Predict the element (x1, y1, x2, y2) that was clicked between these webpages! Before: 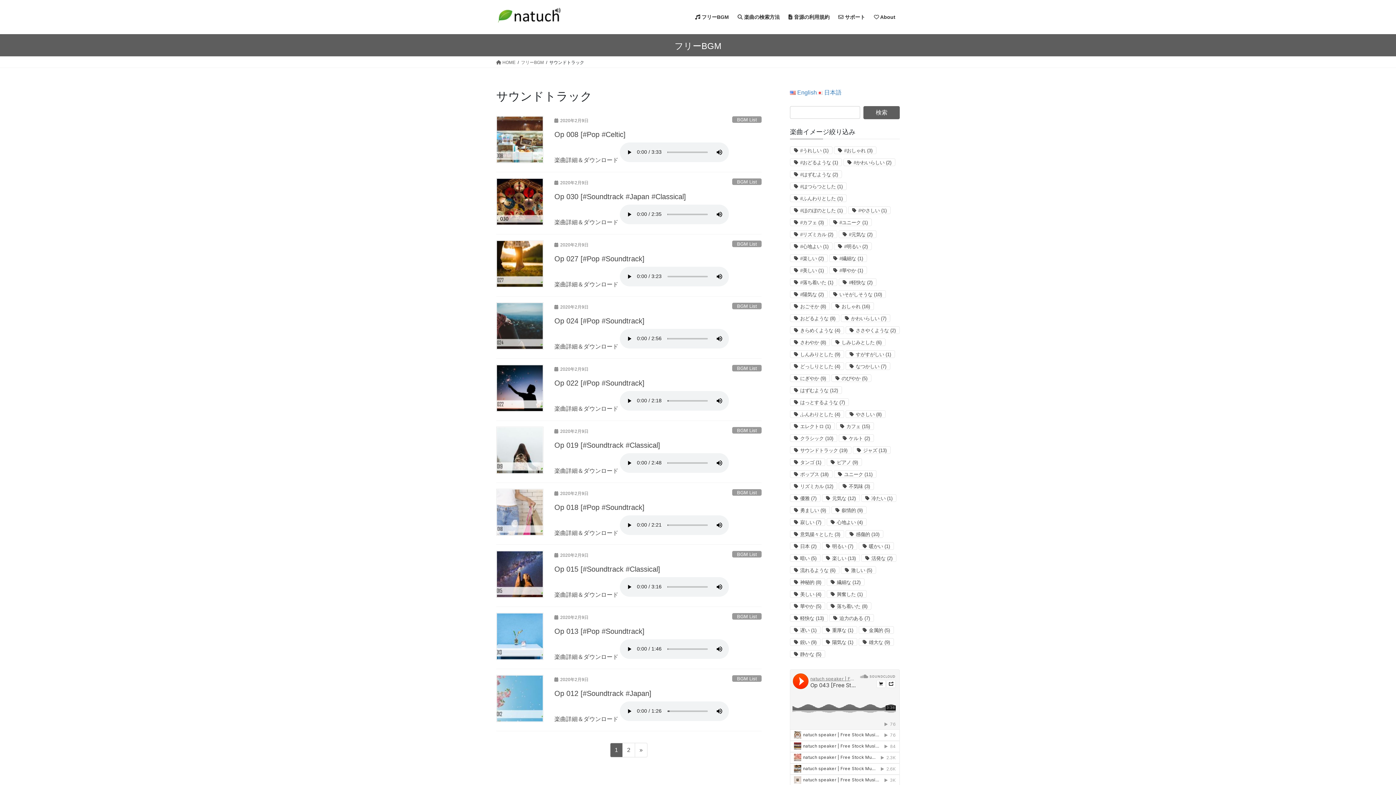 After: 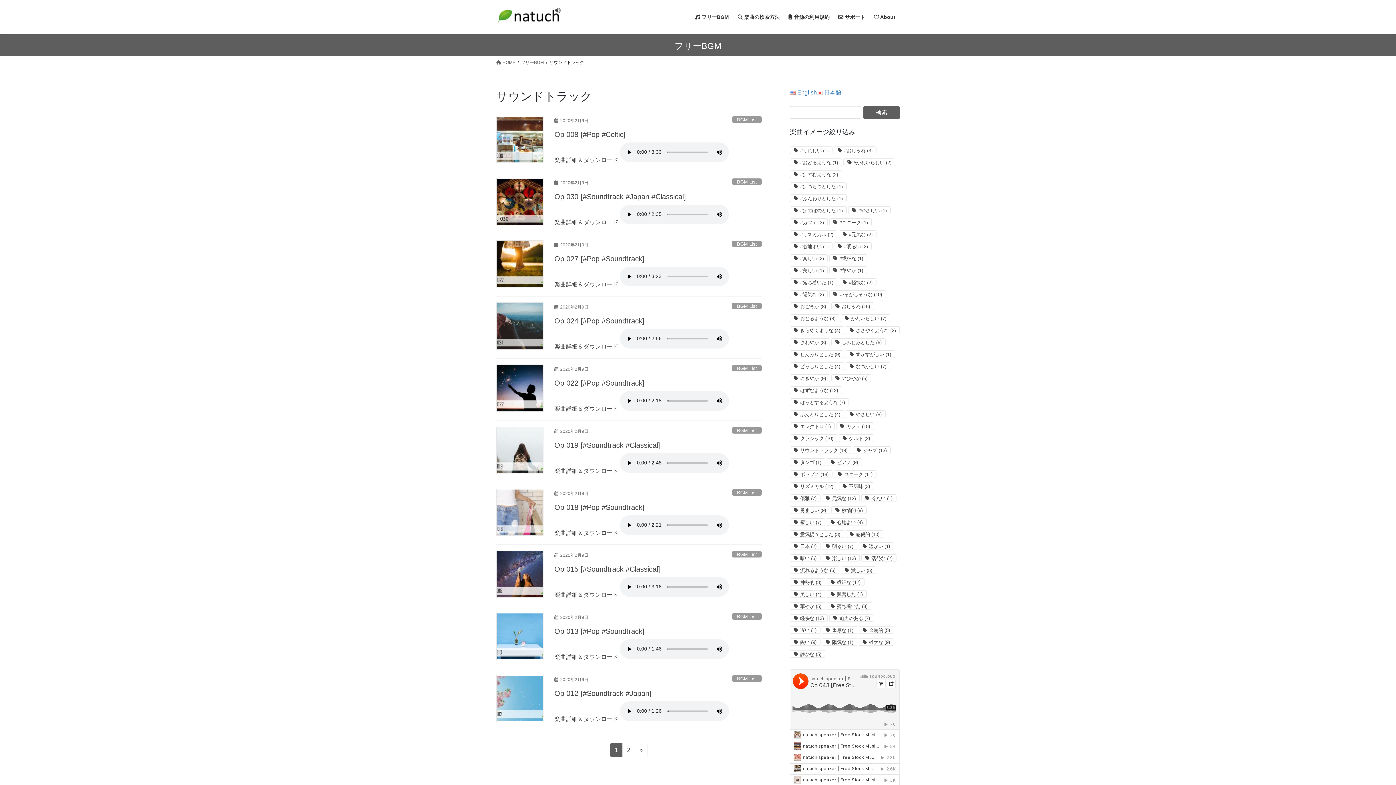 Action: bbox: (817, 89, 841, 95) label:  日本語